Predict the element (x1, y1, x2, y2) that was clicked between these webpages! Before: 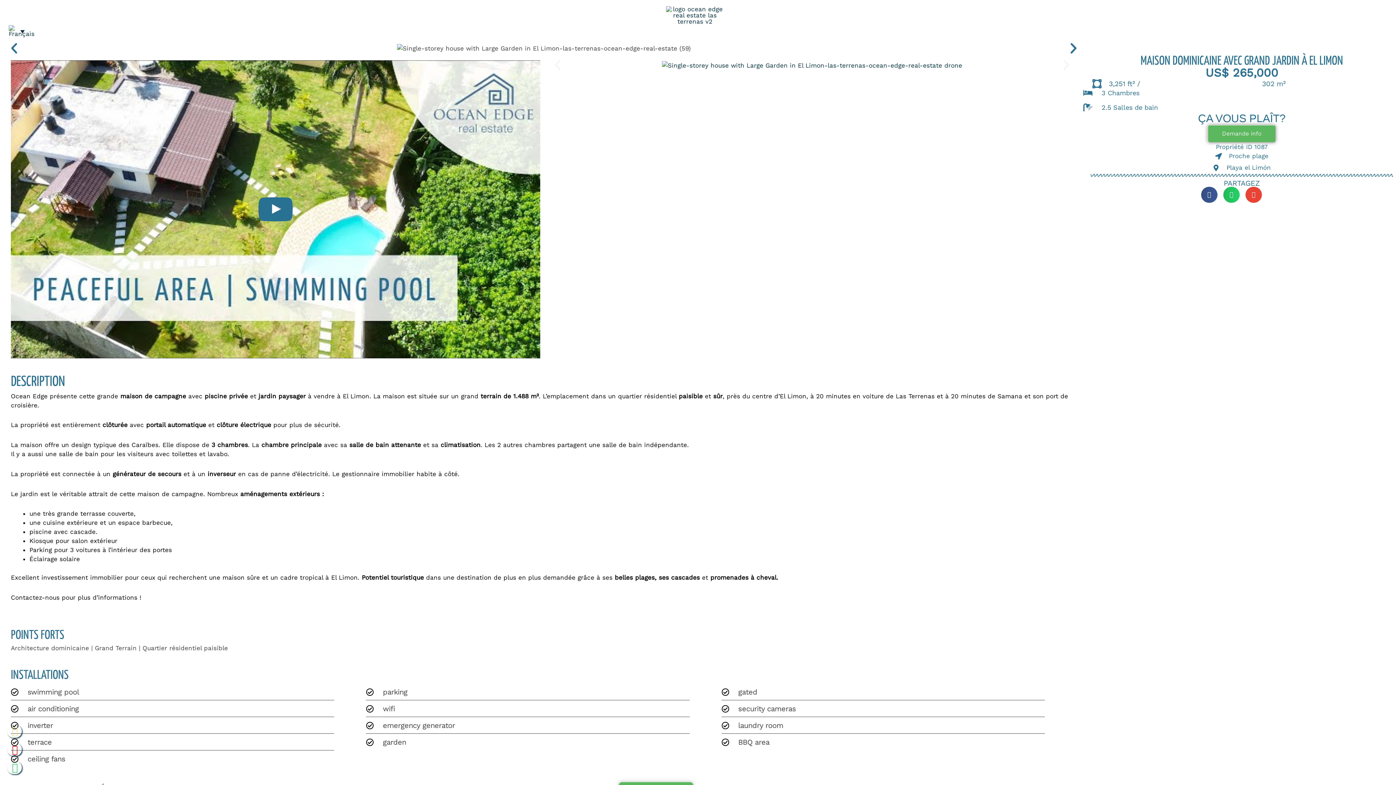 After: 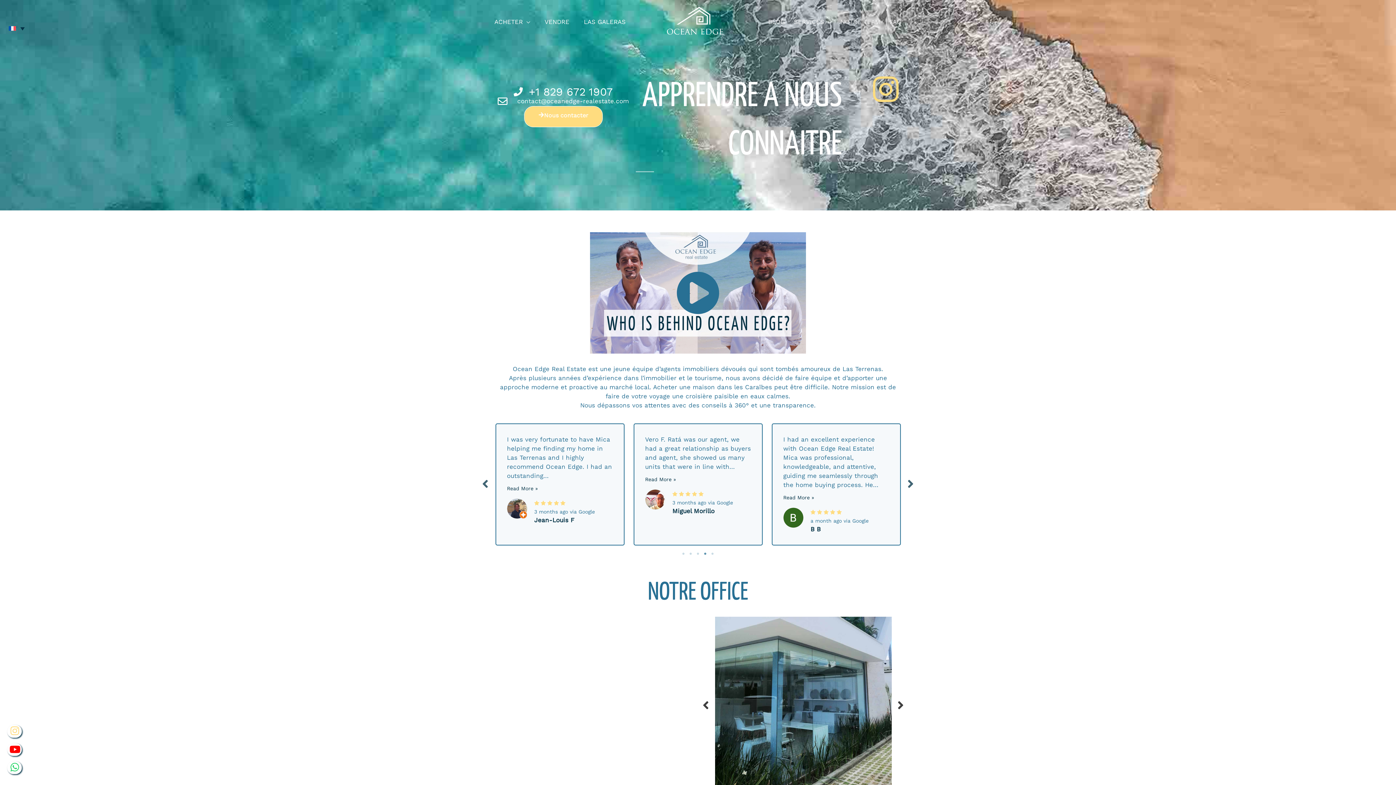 Action: bbox: (840, 11, 889, 21) label: NOTRE TEAM